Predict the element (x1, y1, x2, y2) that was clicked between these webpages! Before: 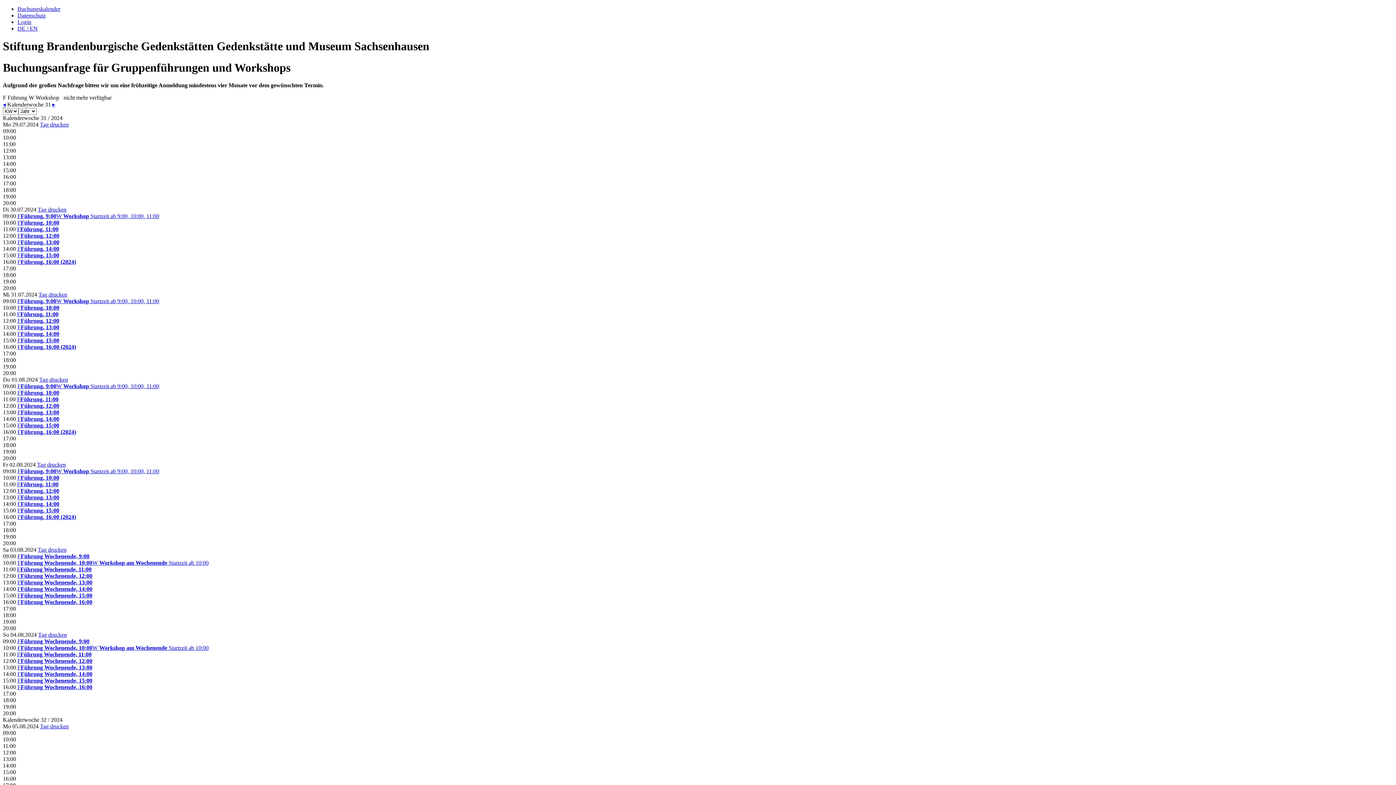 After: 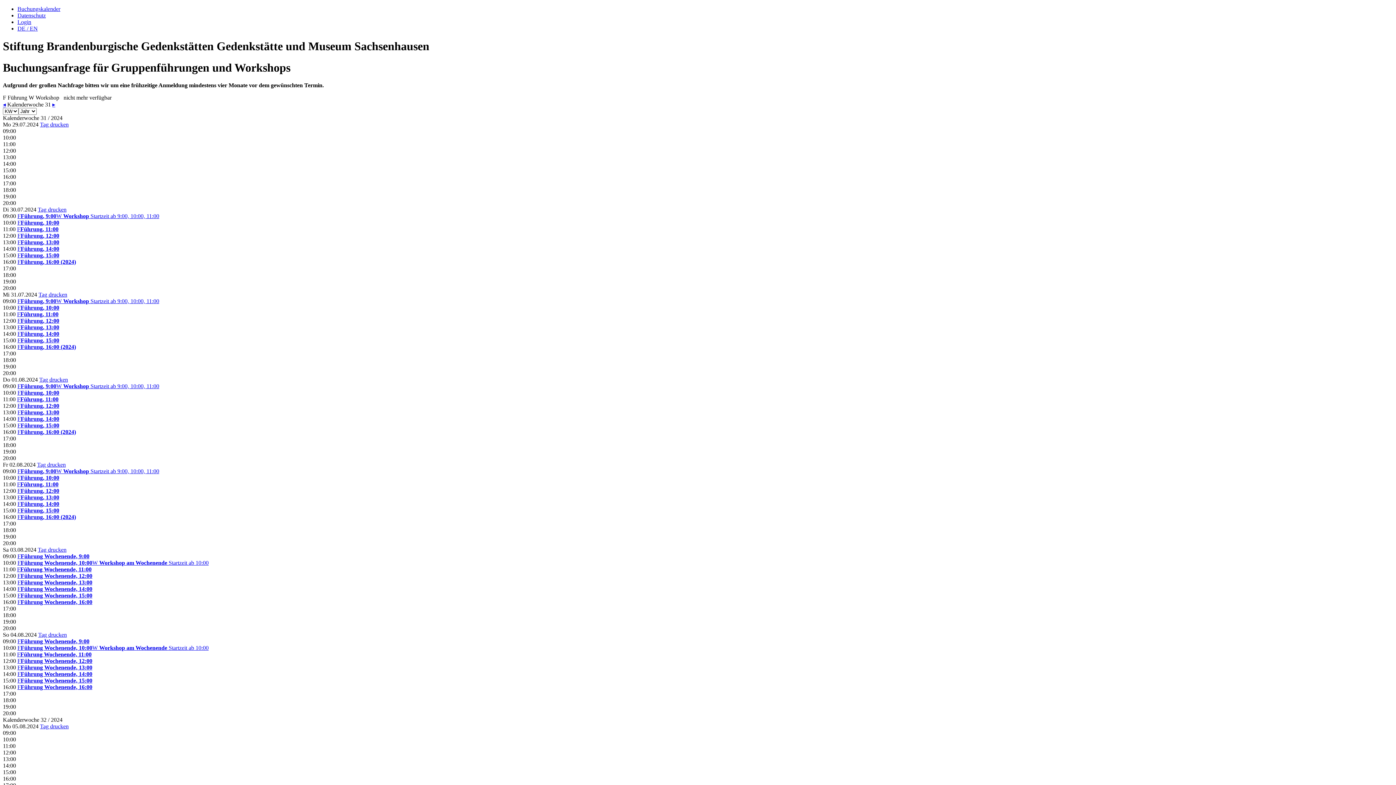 Action: bbox: (17, 645, 92, 651) label: FFührung Wochenende, 10:00